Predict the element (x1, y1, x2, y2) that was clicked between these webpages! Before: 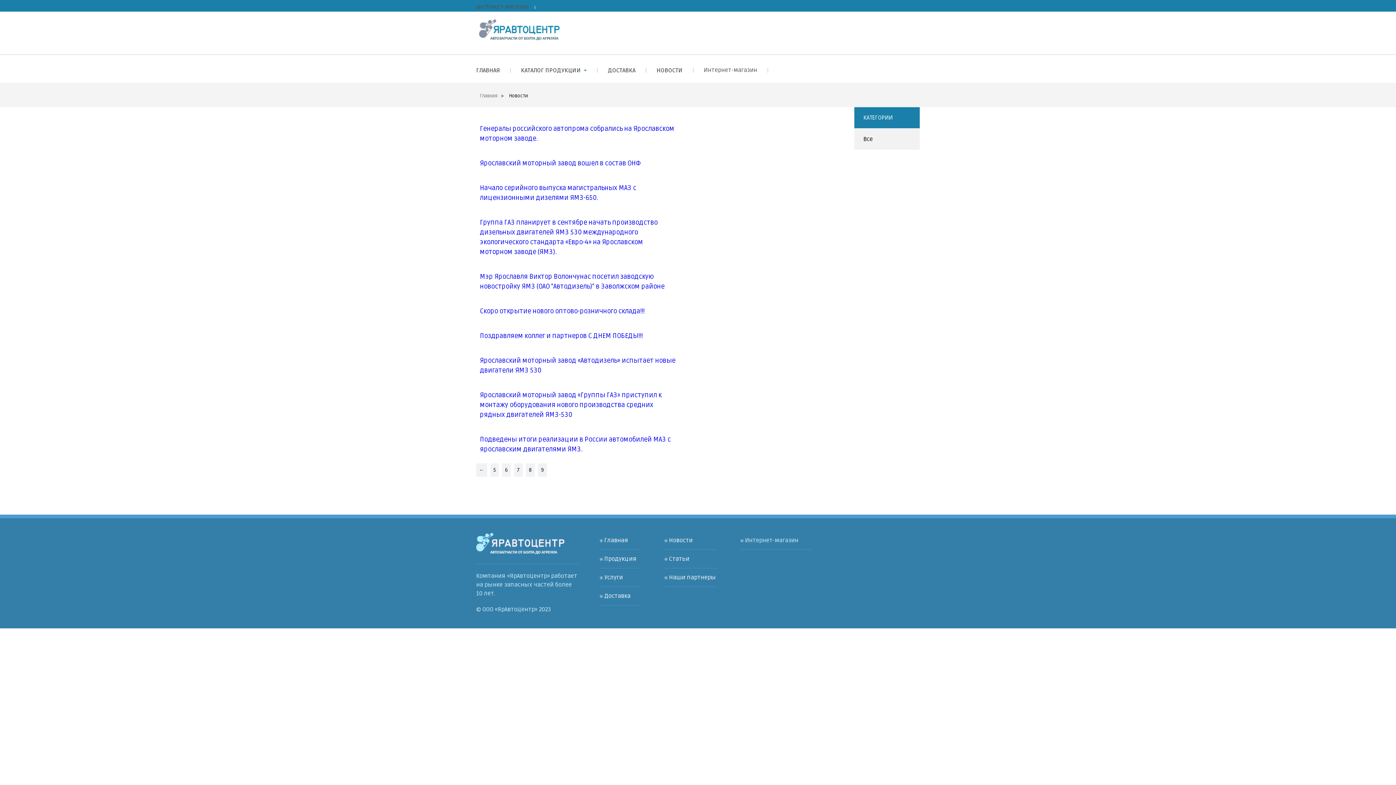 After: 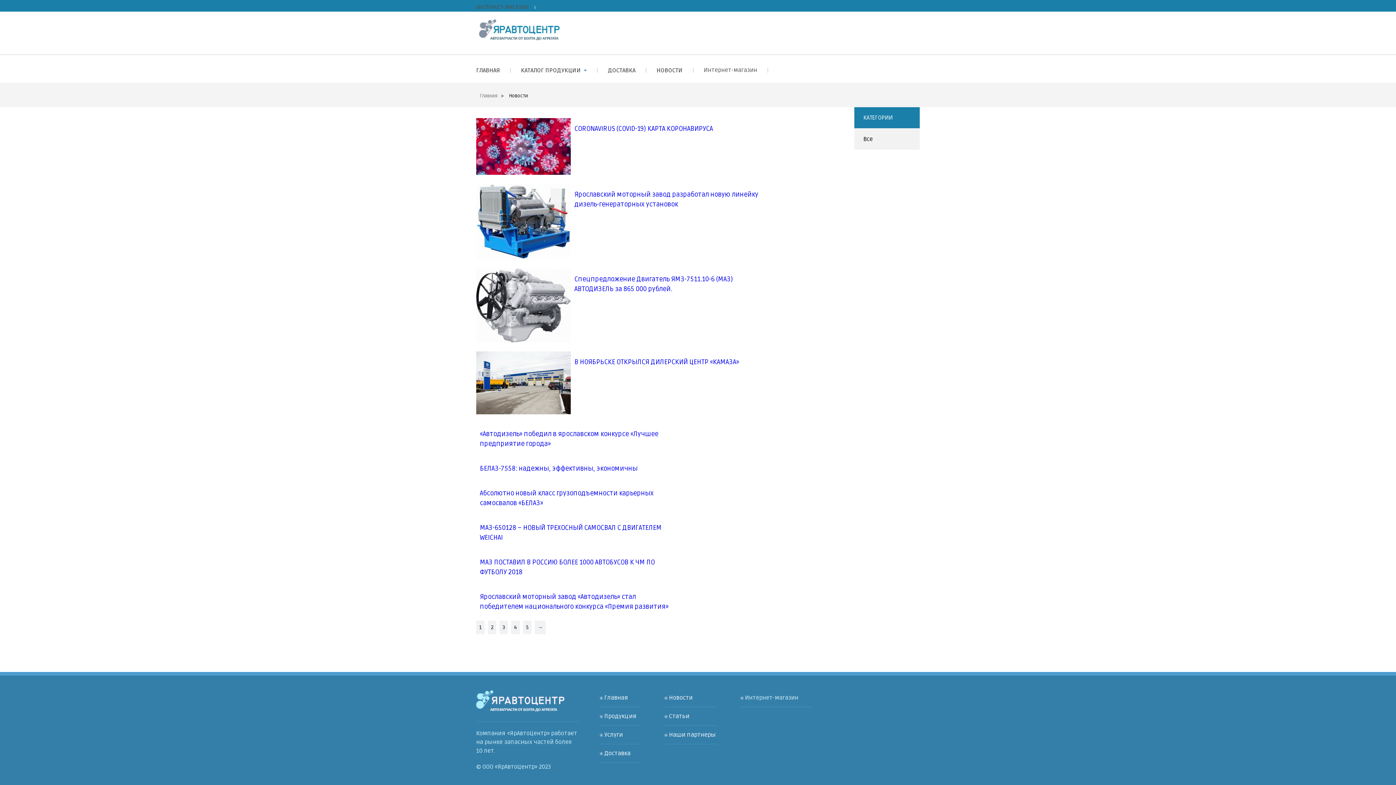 Action: bbox: (509, 93, 528, 98) label: Новости